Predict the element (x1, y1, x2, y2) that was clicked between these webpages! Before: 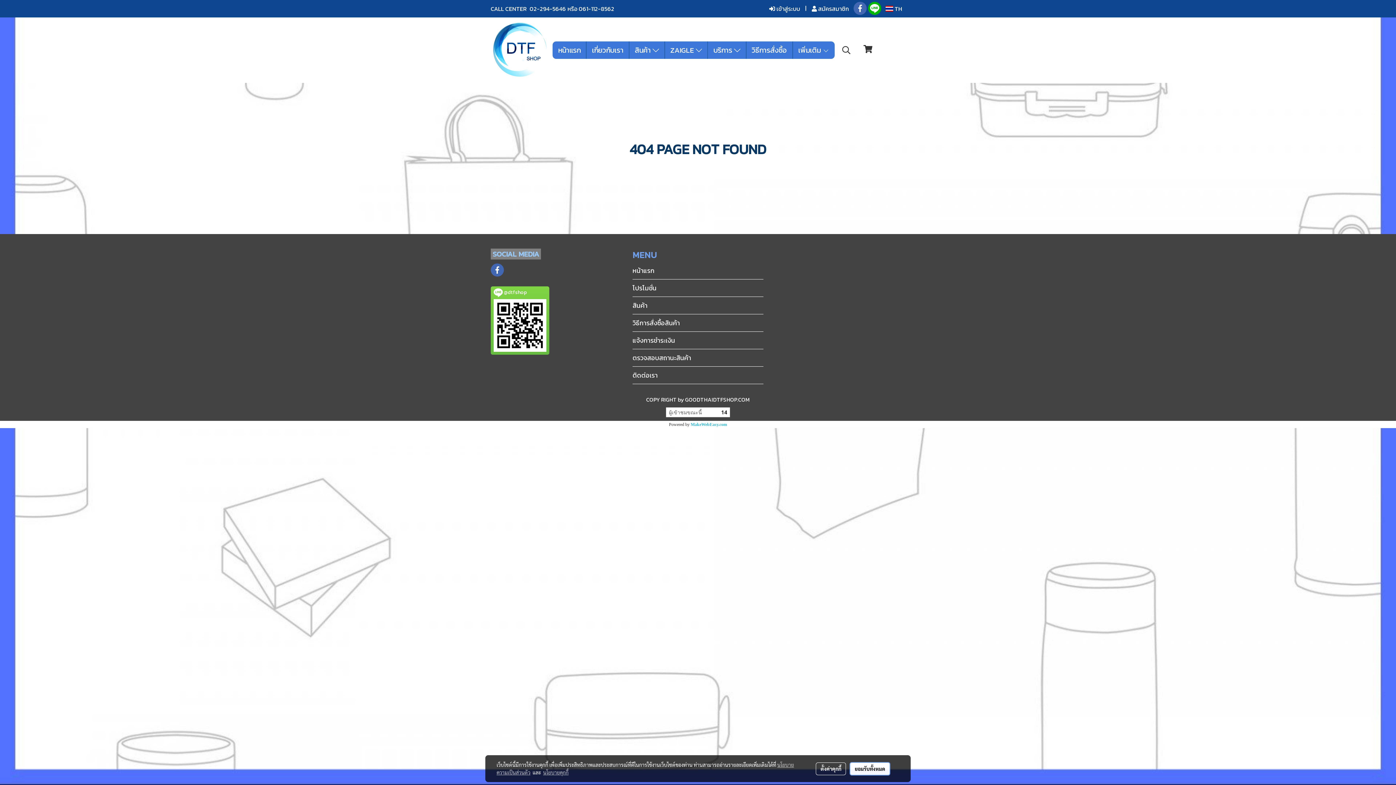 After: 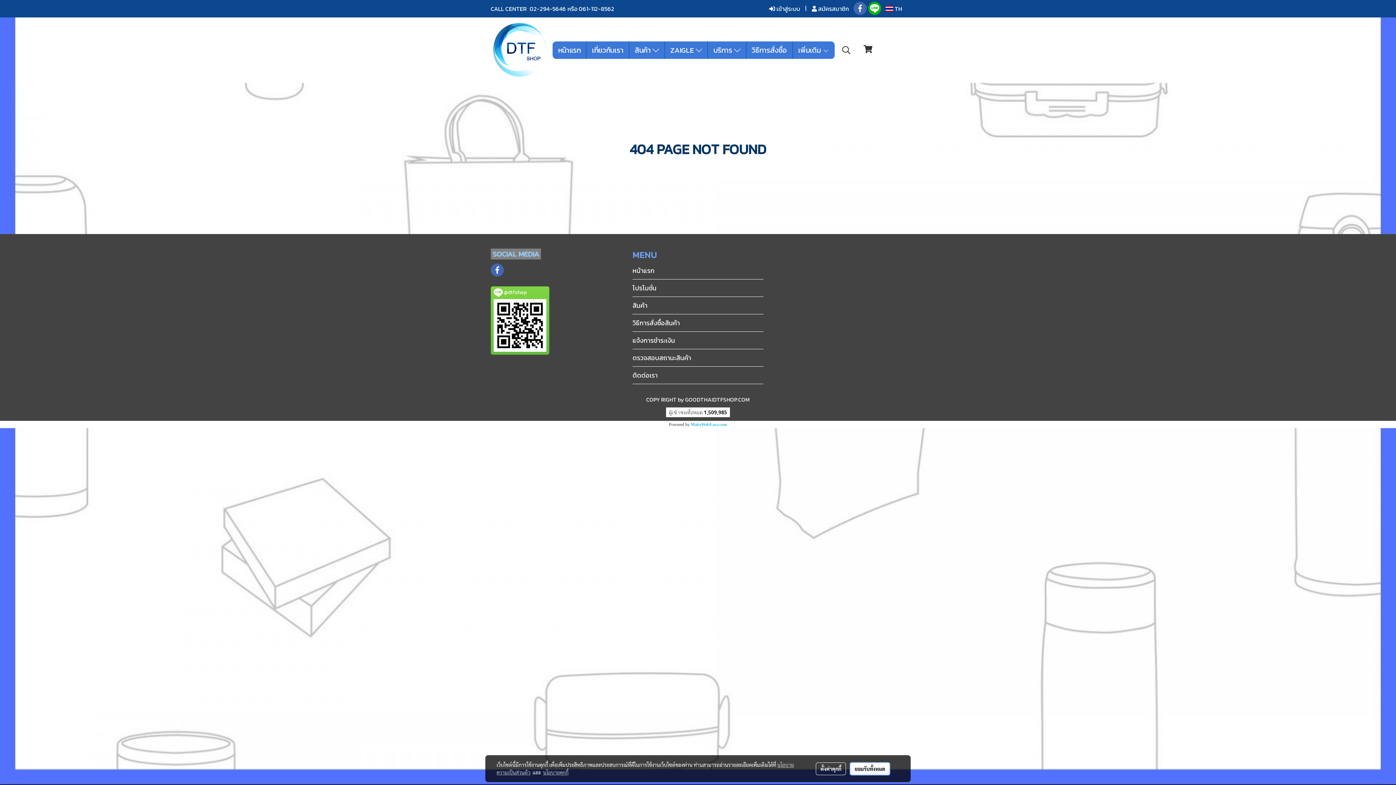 Action: bbox: (552, 41, 586, 58) label: หน้าแรก